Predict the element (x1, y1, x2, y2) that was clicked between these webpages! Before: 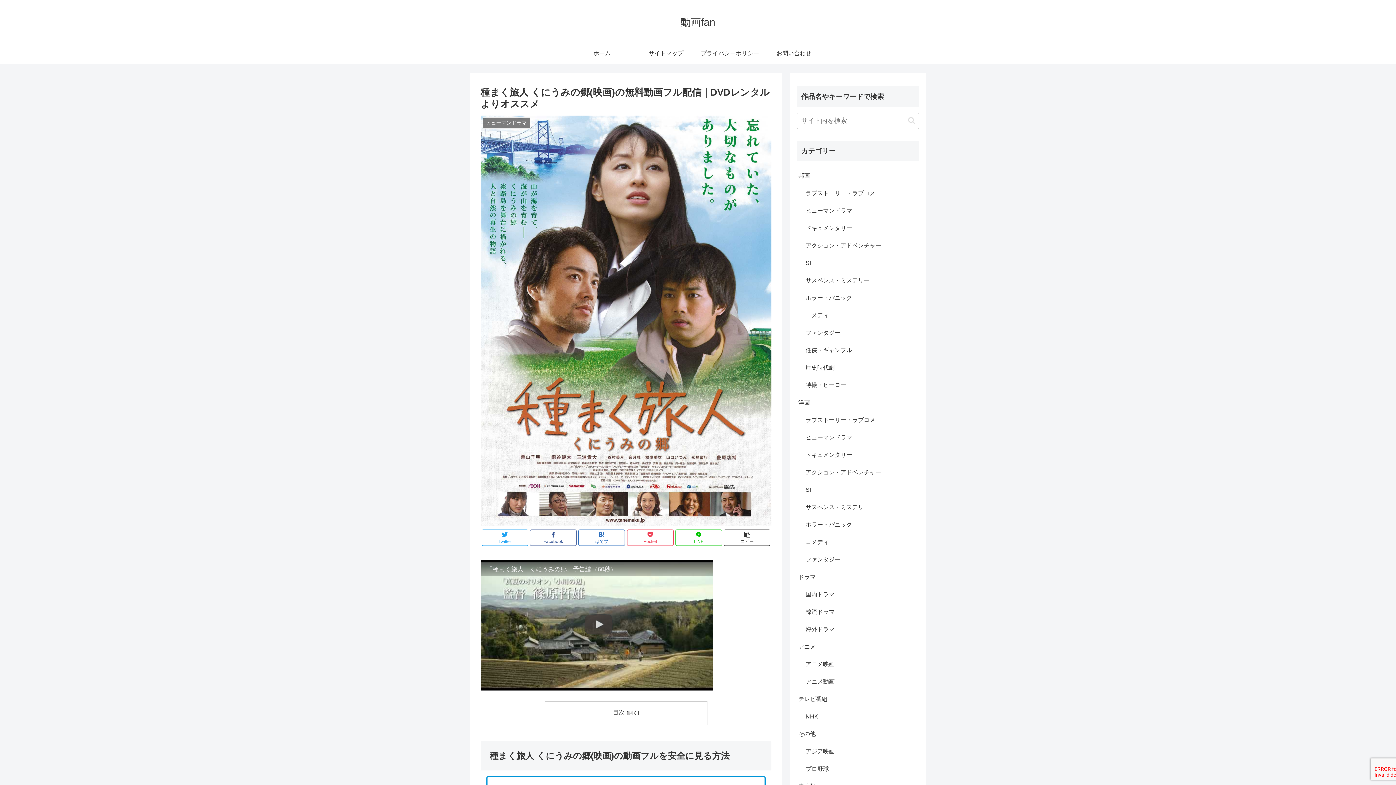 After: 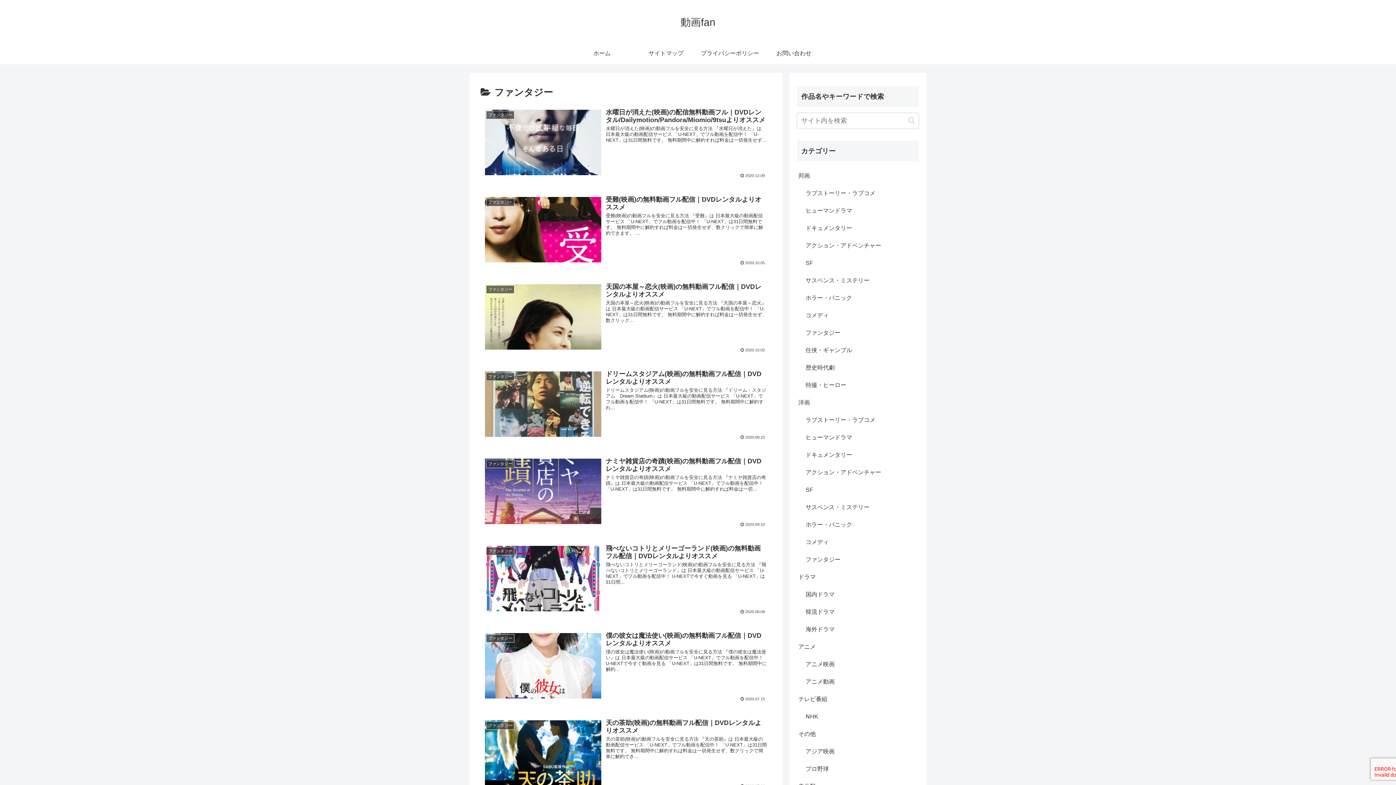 Action: bbox: (804, 324, 919, 341) label: ファンタジー